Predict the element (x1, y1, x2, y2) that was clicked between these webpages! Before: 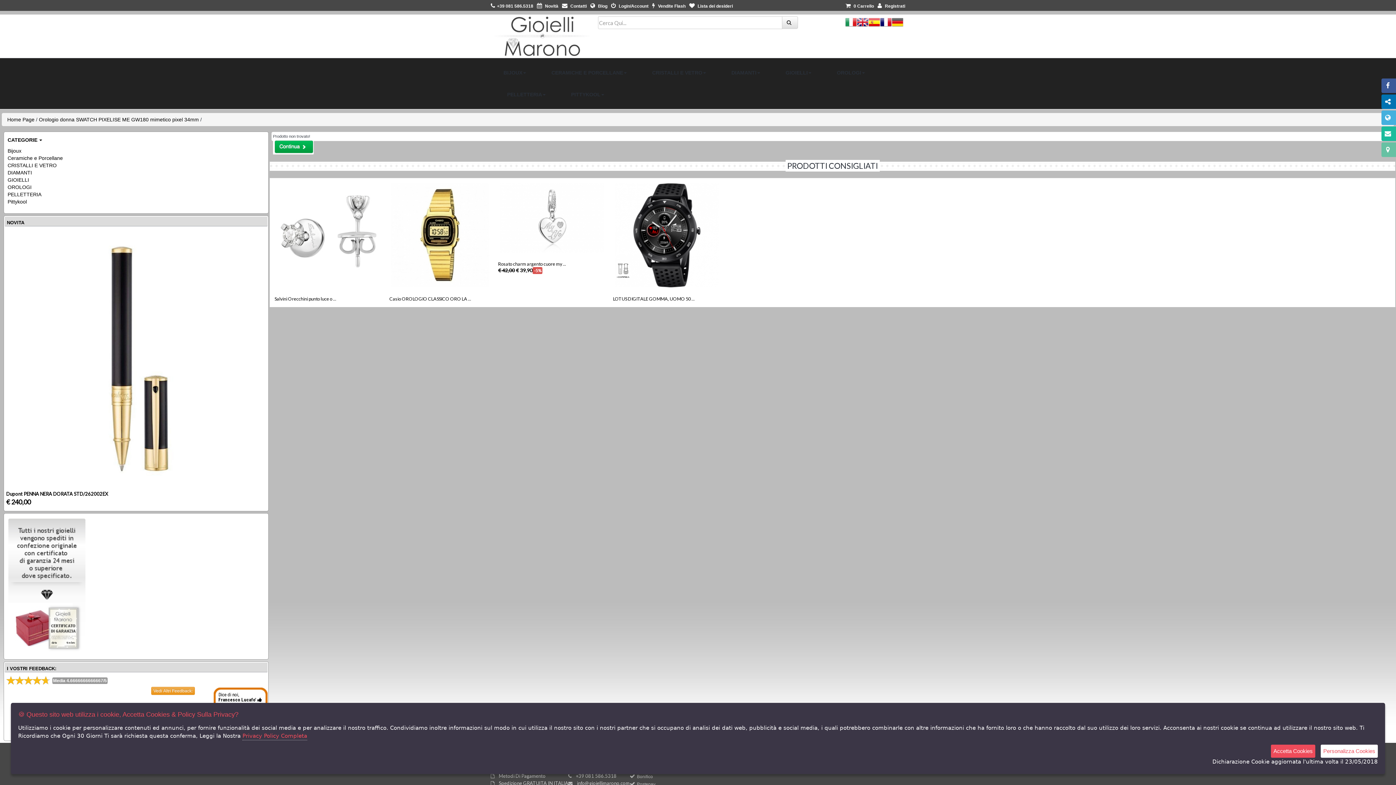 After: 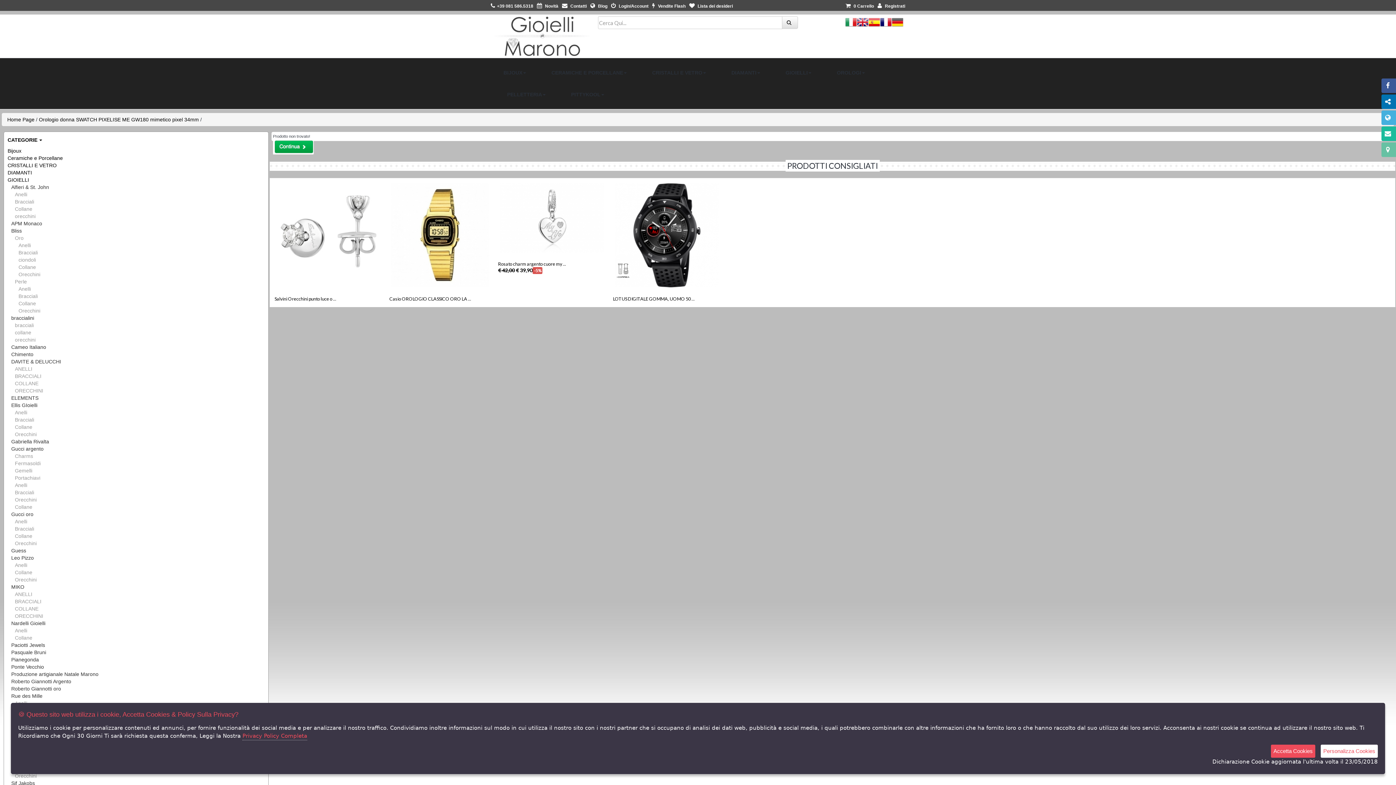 Action: label: GIOIELLI bbox: (7, 177, 29, 182)